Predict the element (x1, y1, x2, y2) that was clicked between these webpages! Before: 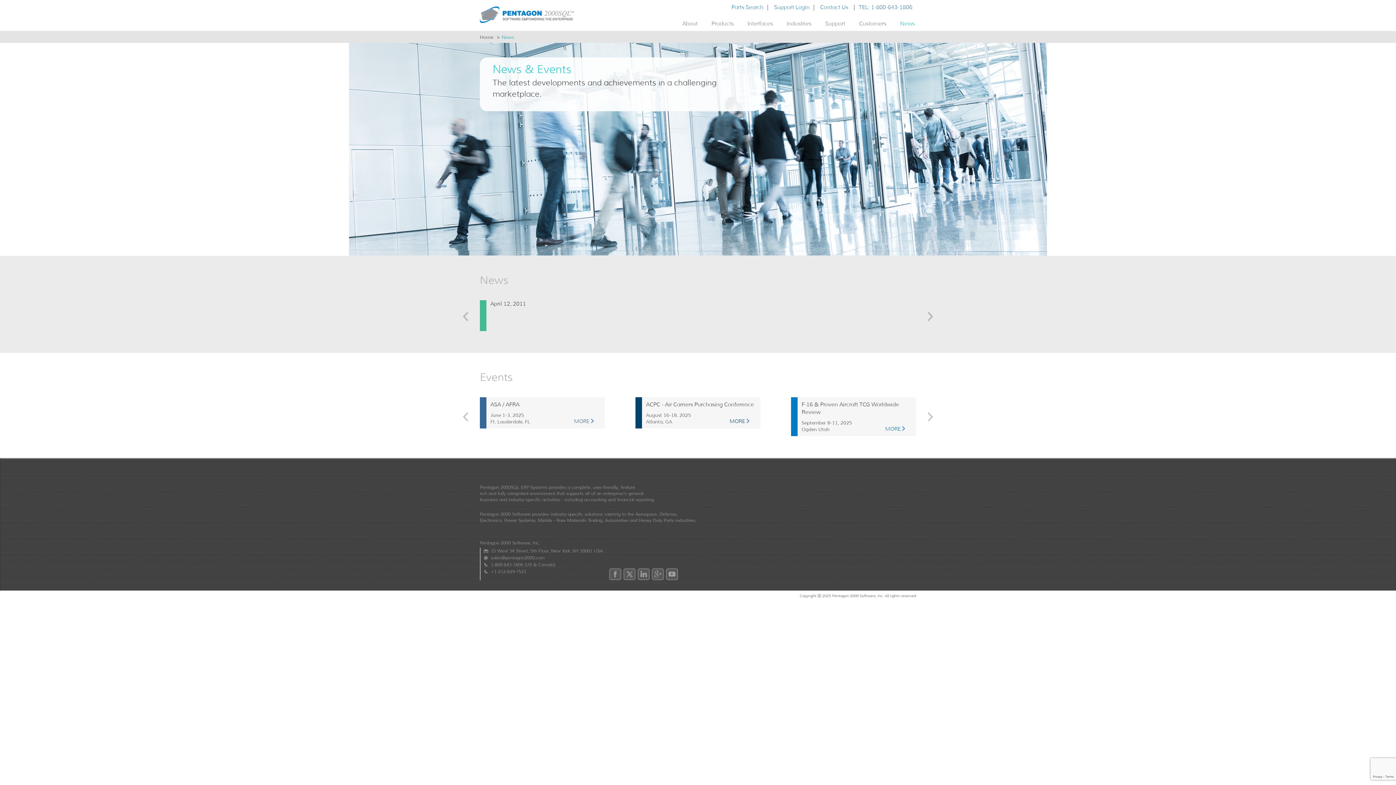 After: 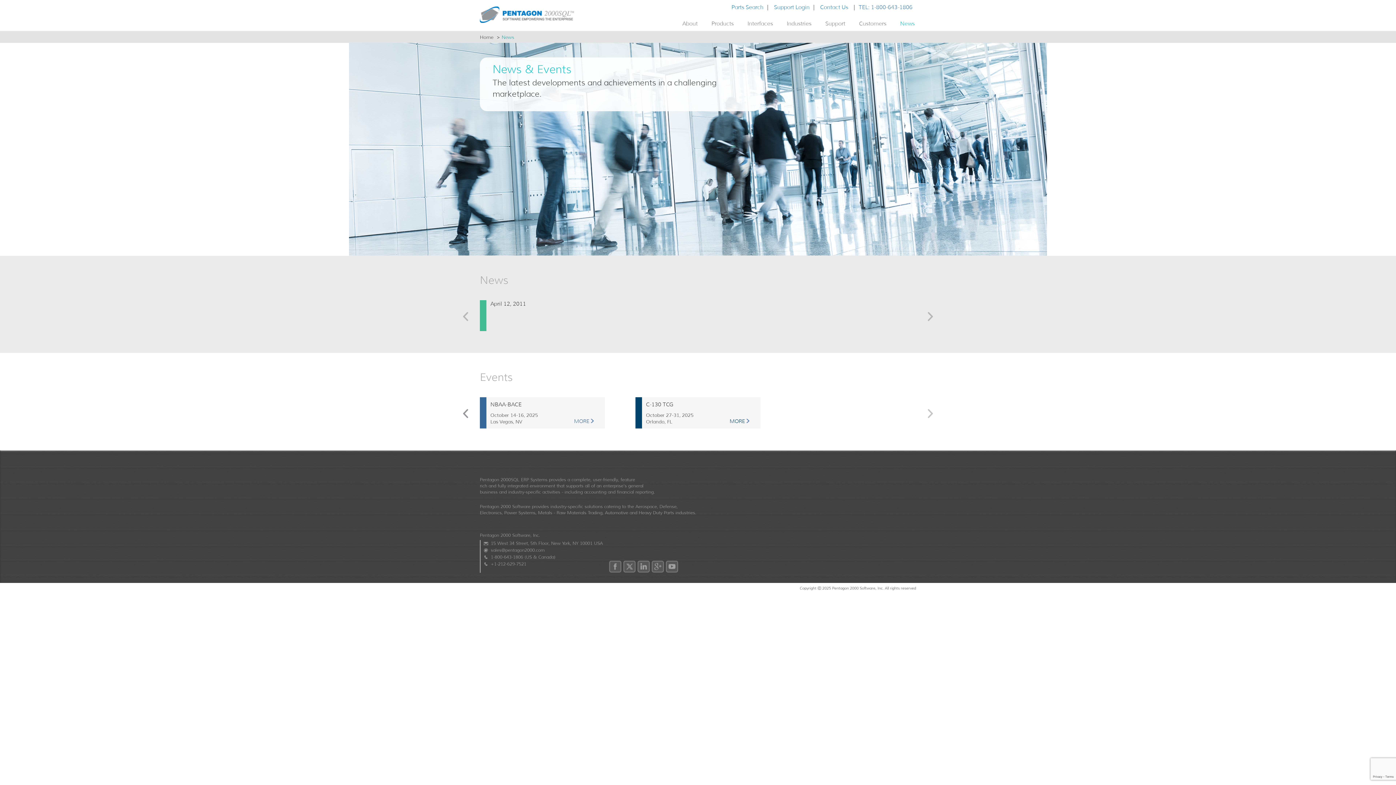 Action: bbox: (480, 415, 489, 458) label: Previous